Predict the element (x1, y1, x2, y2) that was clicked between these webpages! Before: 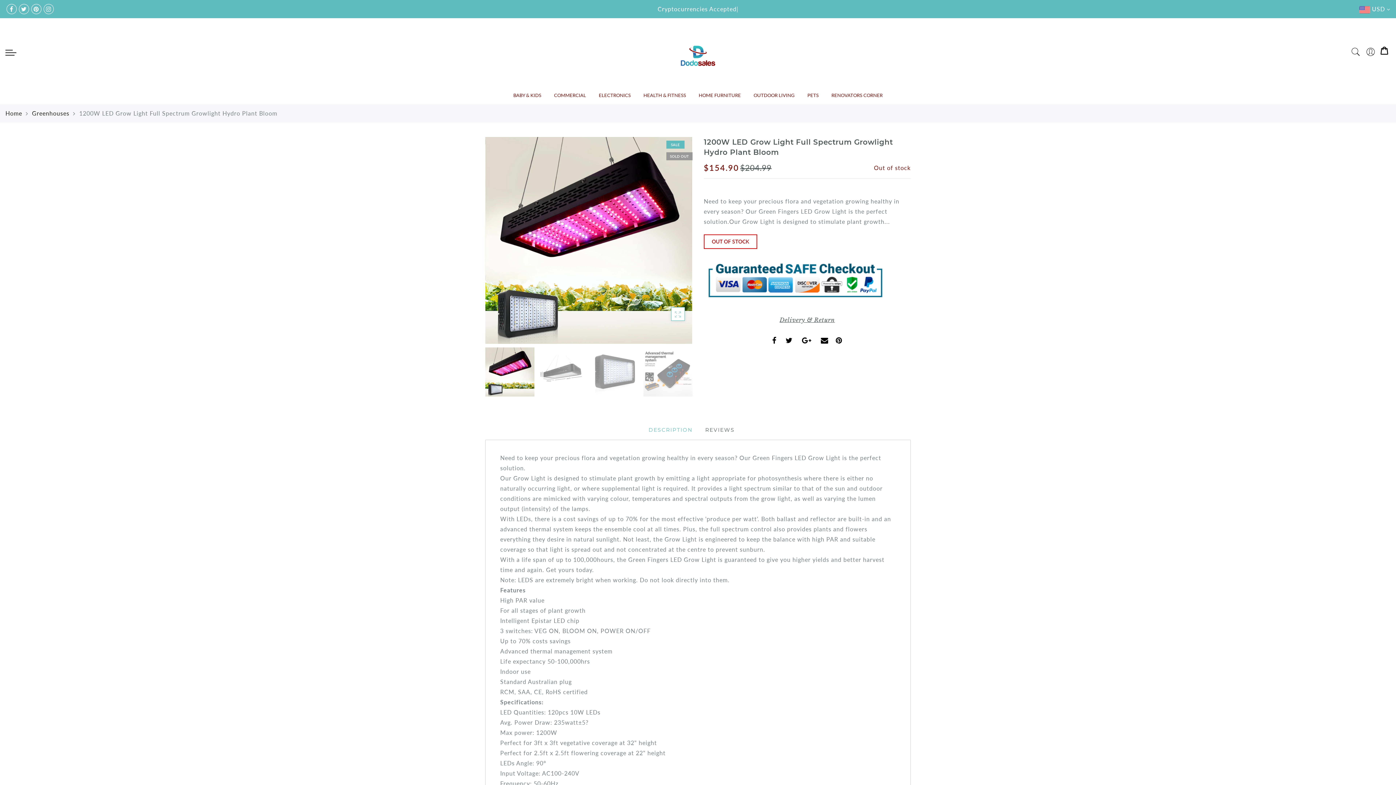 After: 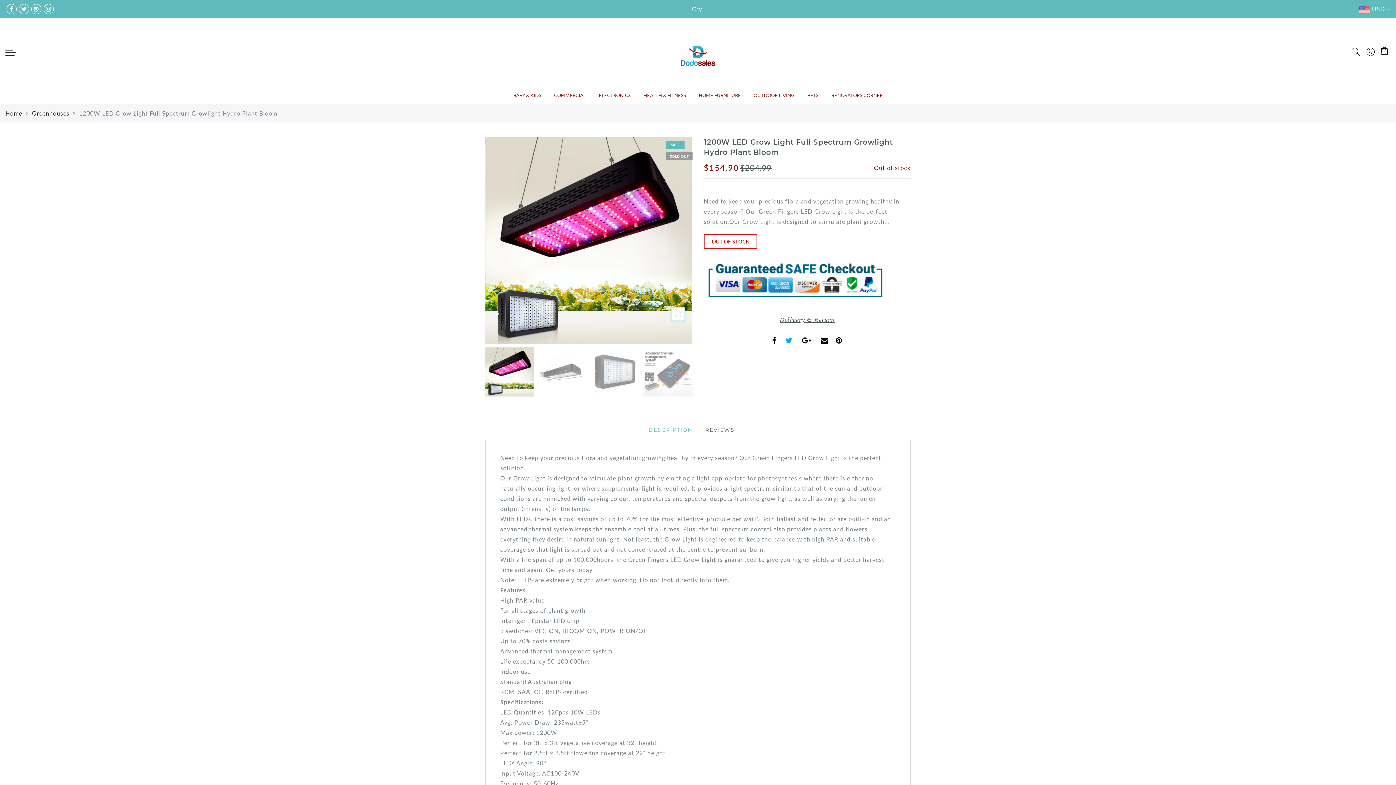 Action: bbox: (785, 335, 793, 346)